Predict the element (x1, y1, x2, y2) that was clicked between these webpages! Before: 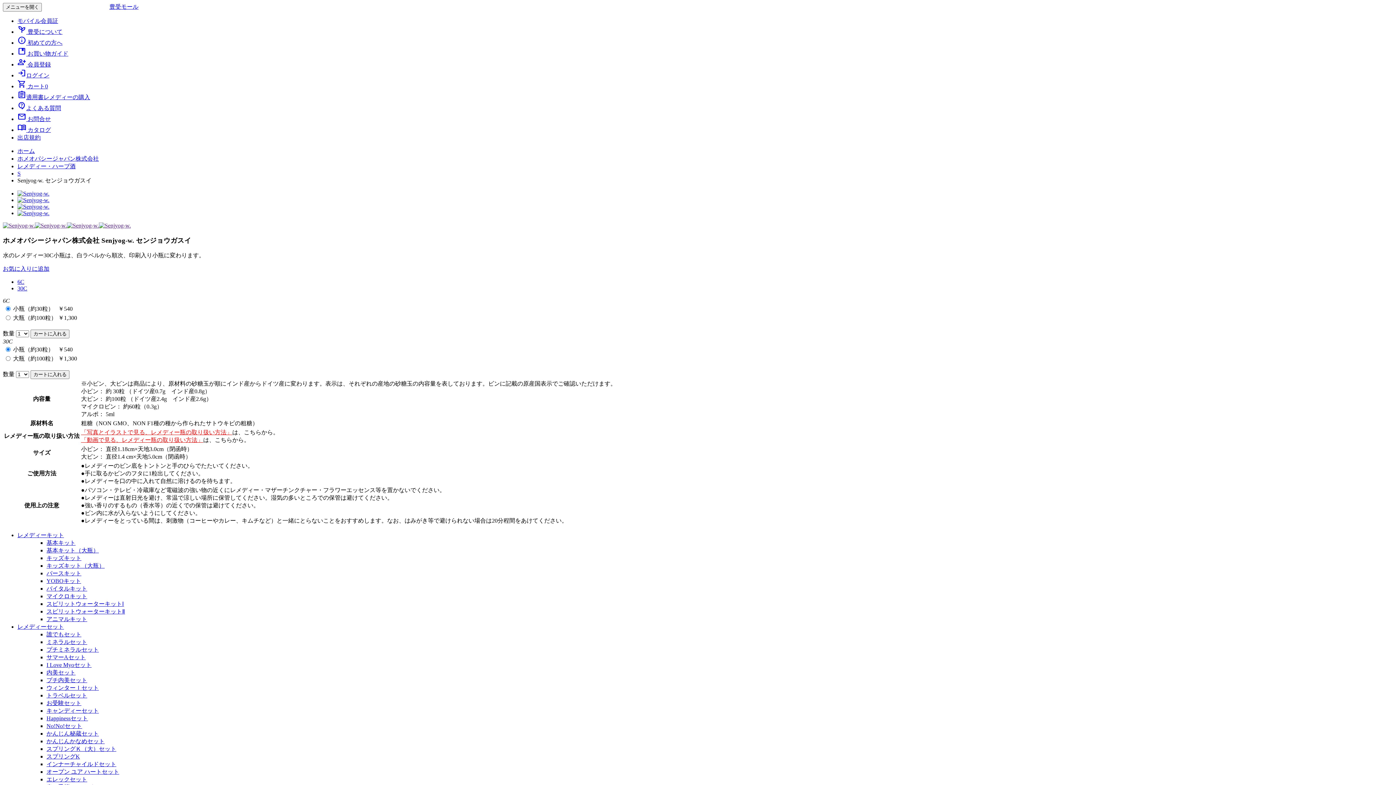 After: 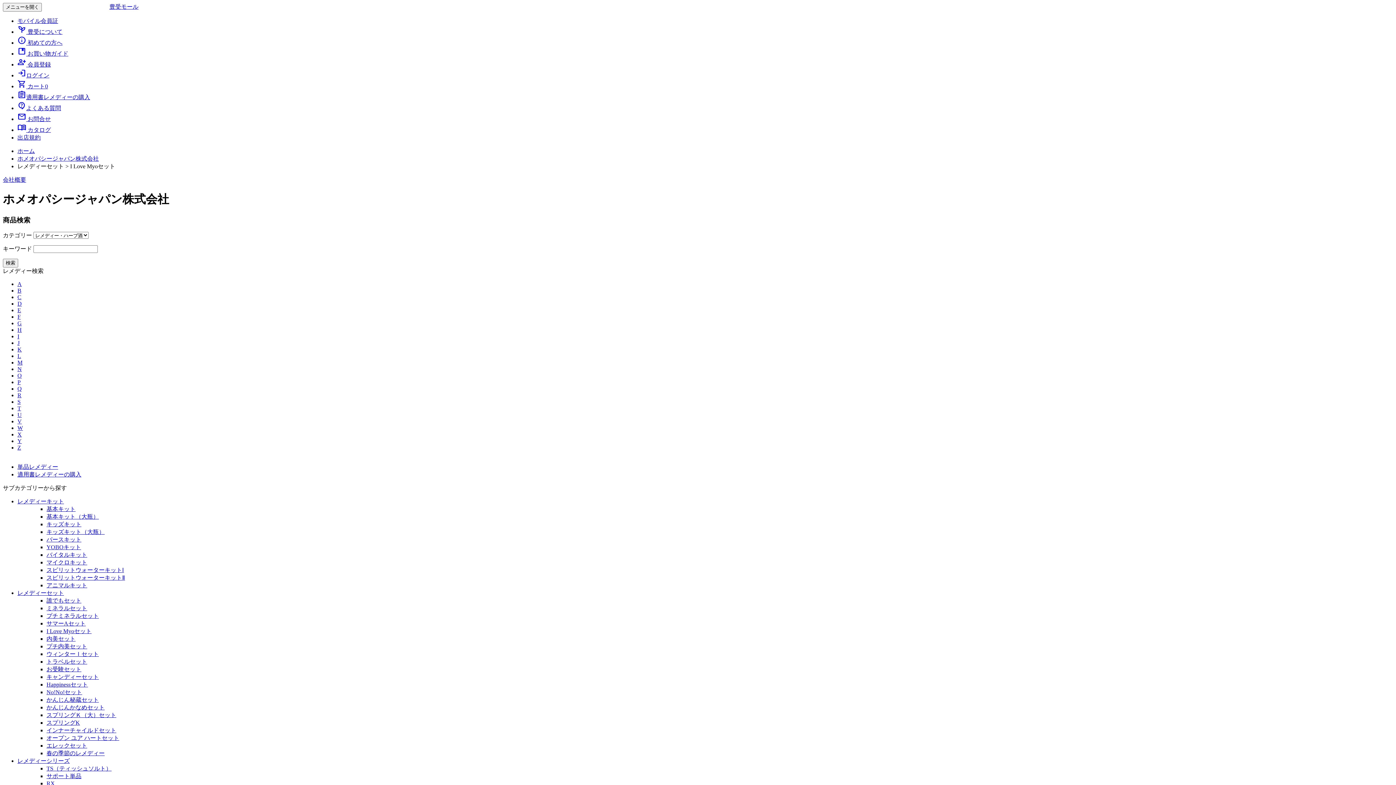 Action: label: I Love Myoセット bbox: (46, 662, 91, 668)